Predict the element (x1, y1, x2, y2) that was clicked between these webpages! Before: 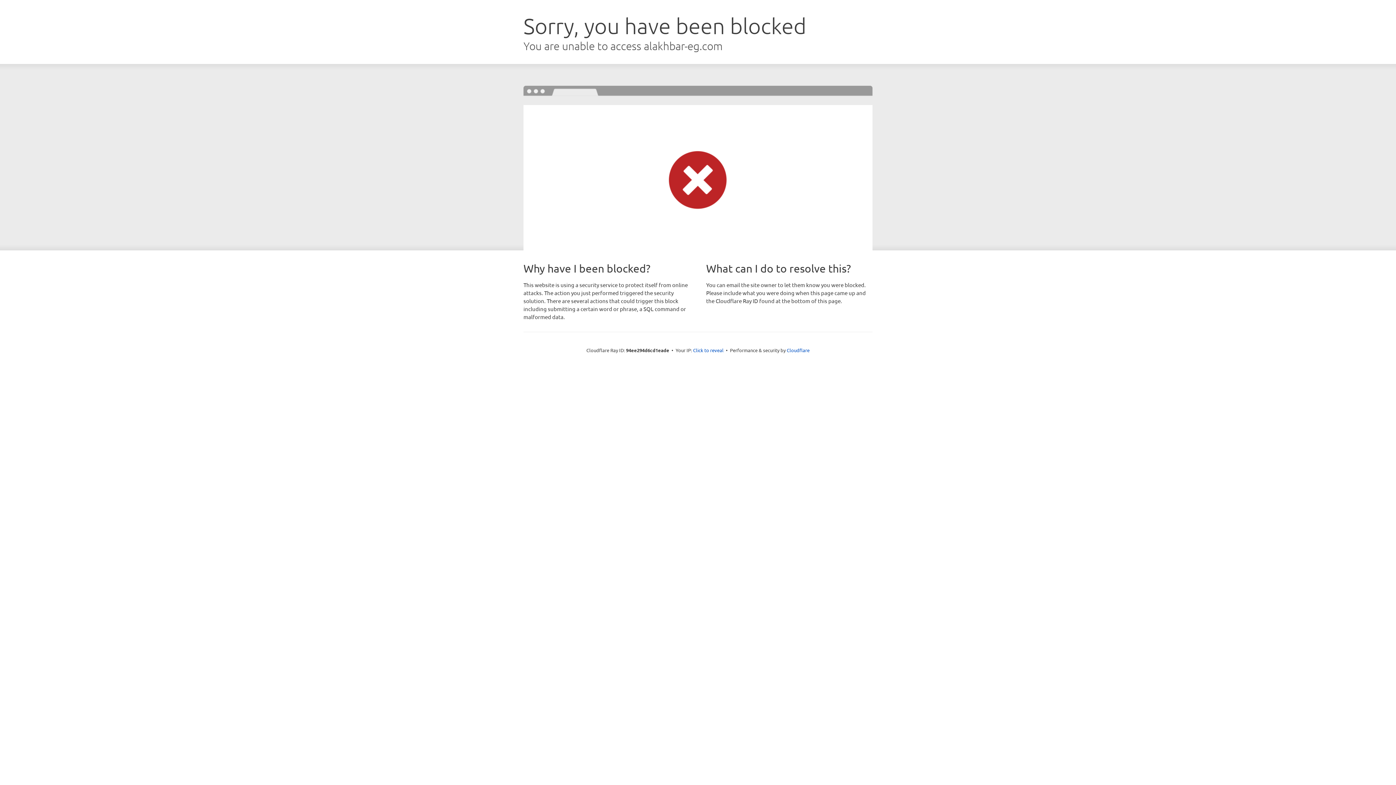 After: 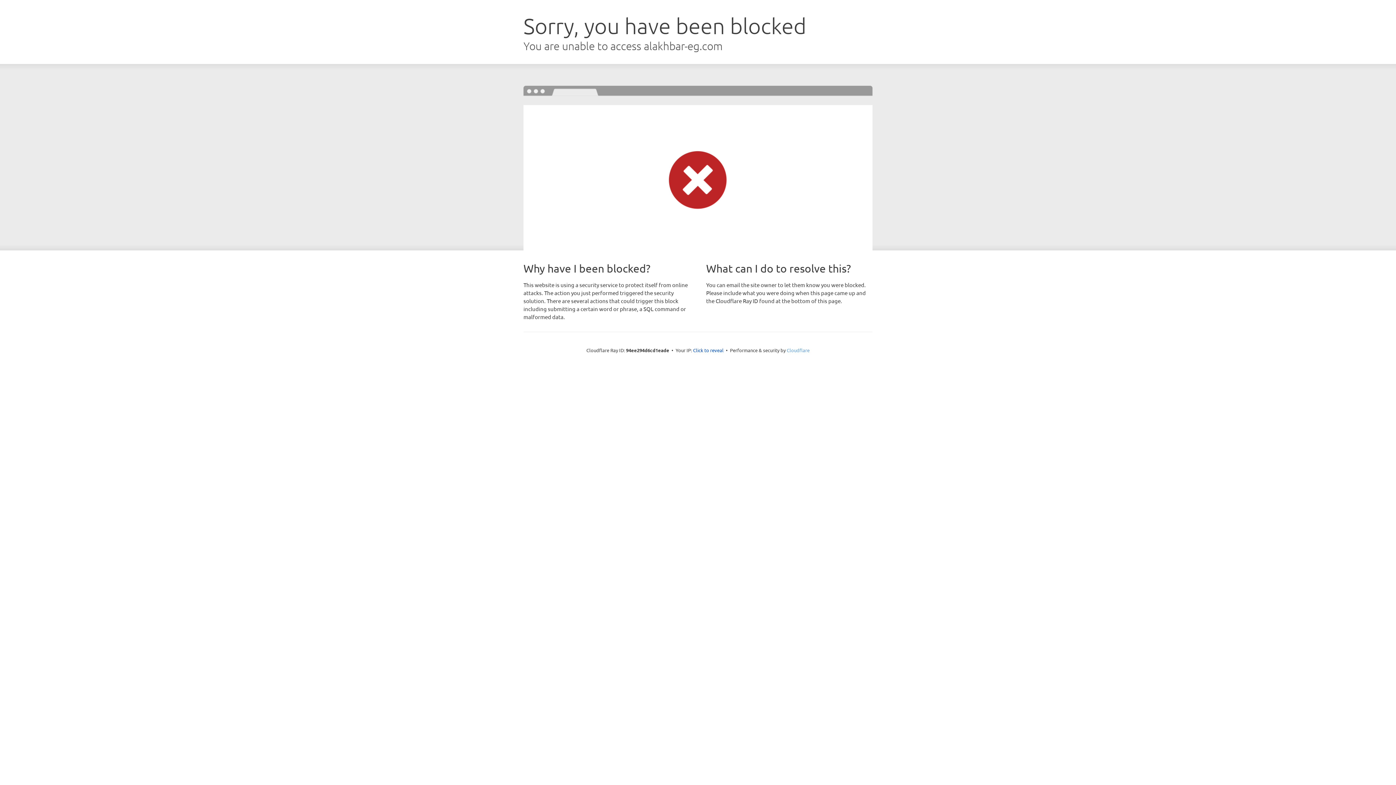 Action: bbox: (786, 347, 809, 353) label: Cloudflare